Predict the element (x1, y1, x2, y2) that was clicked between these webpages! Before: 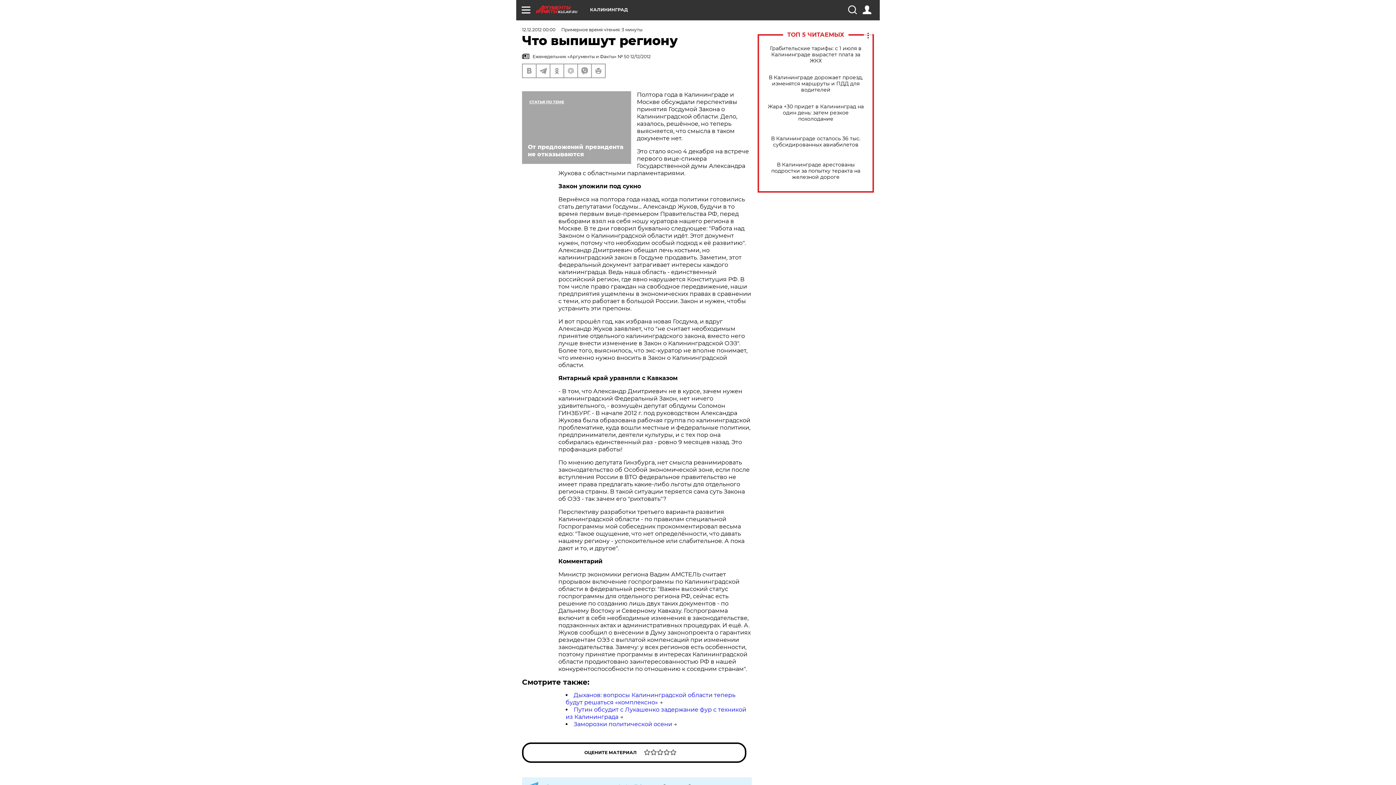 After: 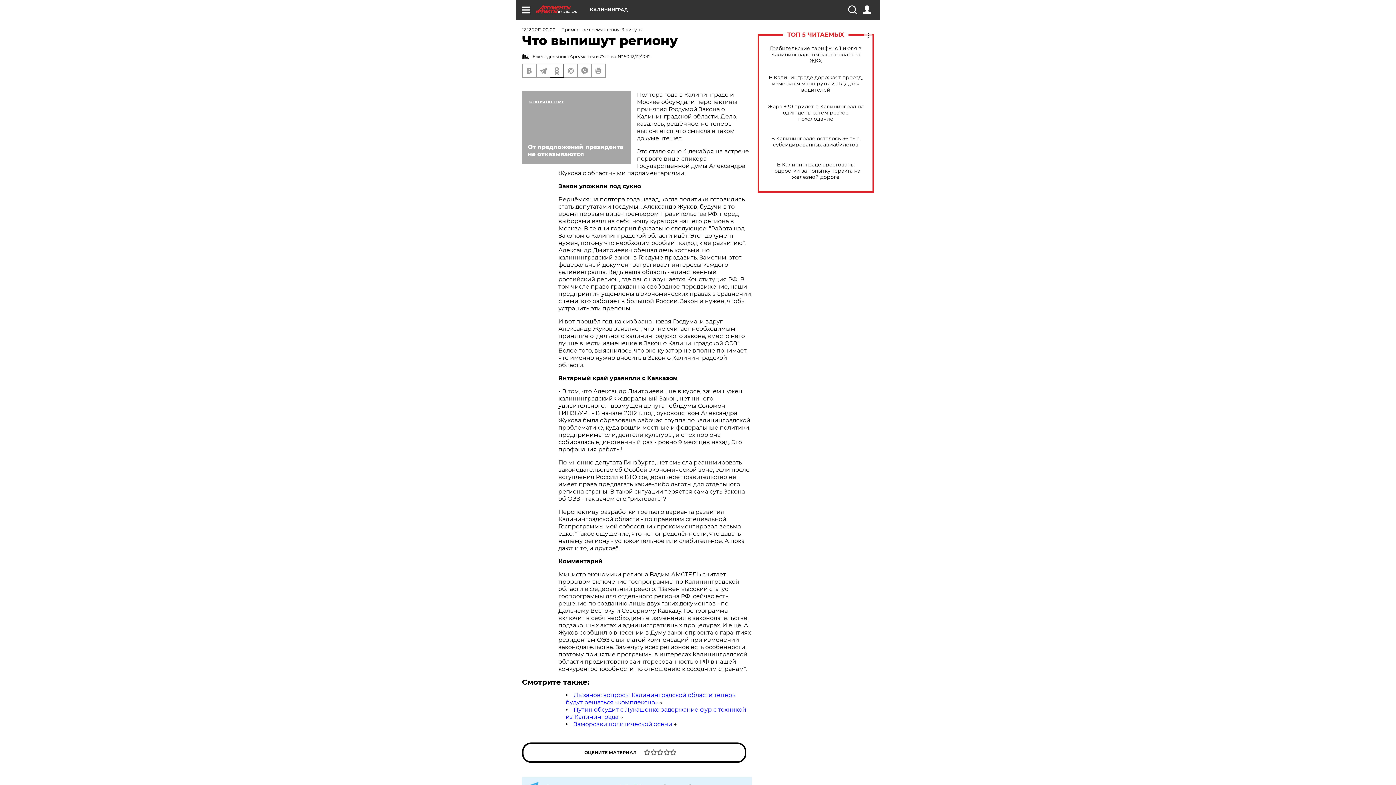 Action: bbox: (550, 64, 563, 77)